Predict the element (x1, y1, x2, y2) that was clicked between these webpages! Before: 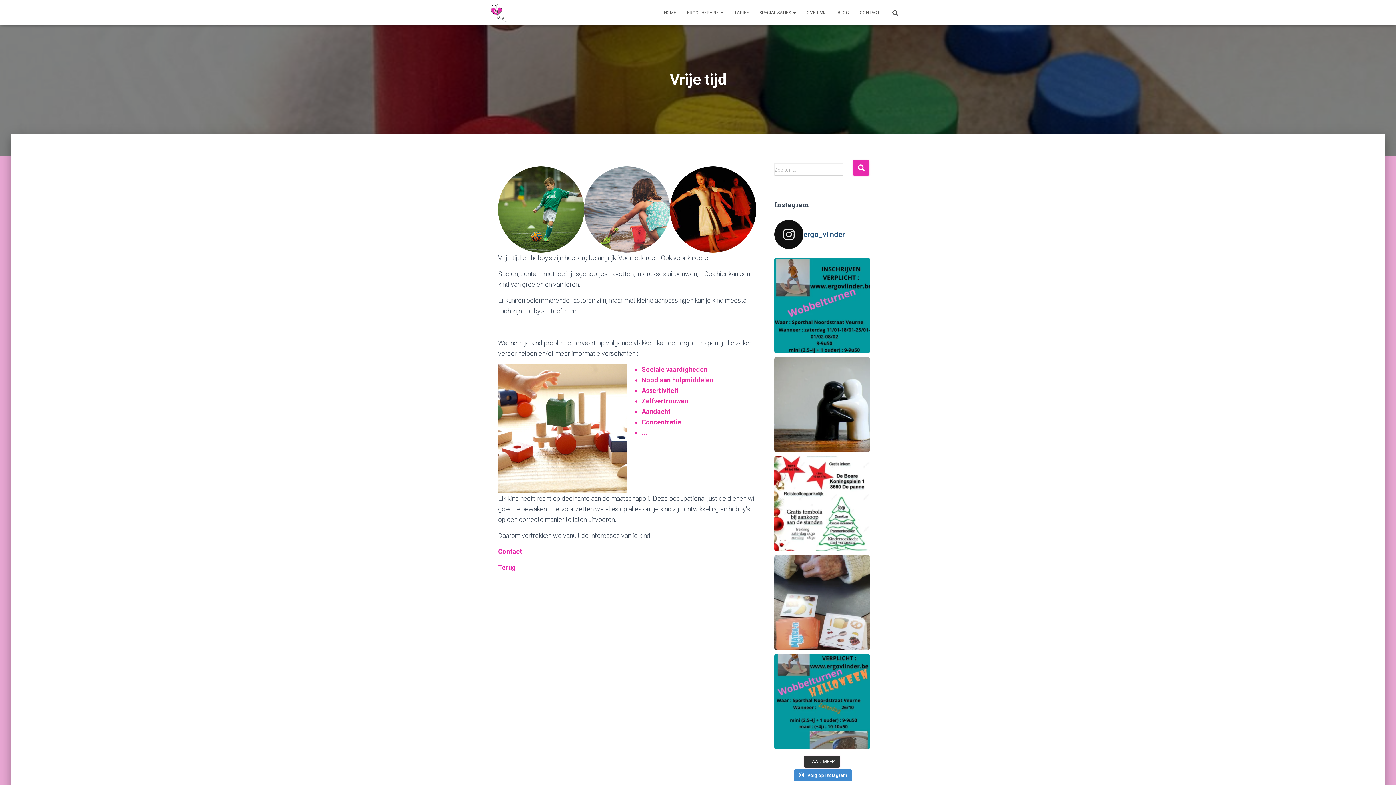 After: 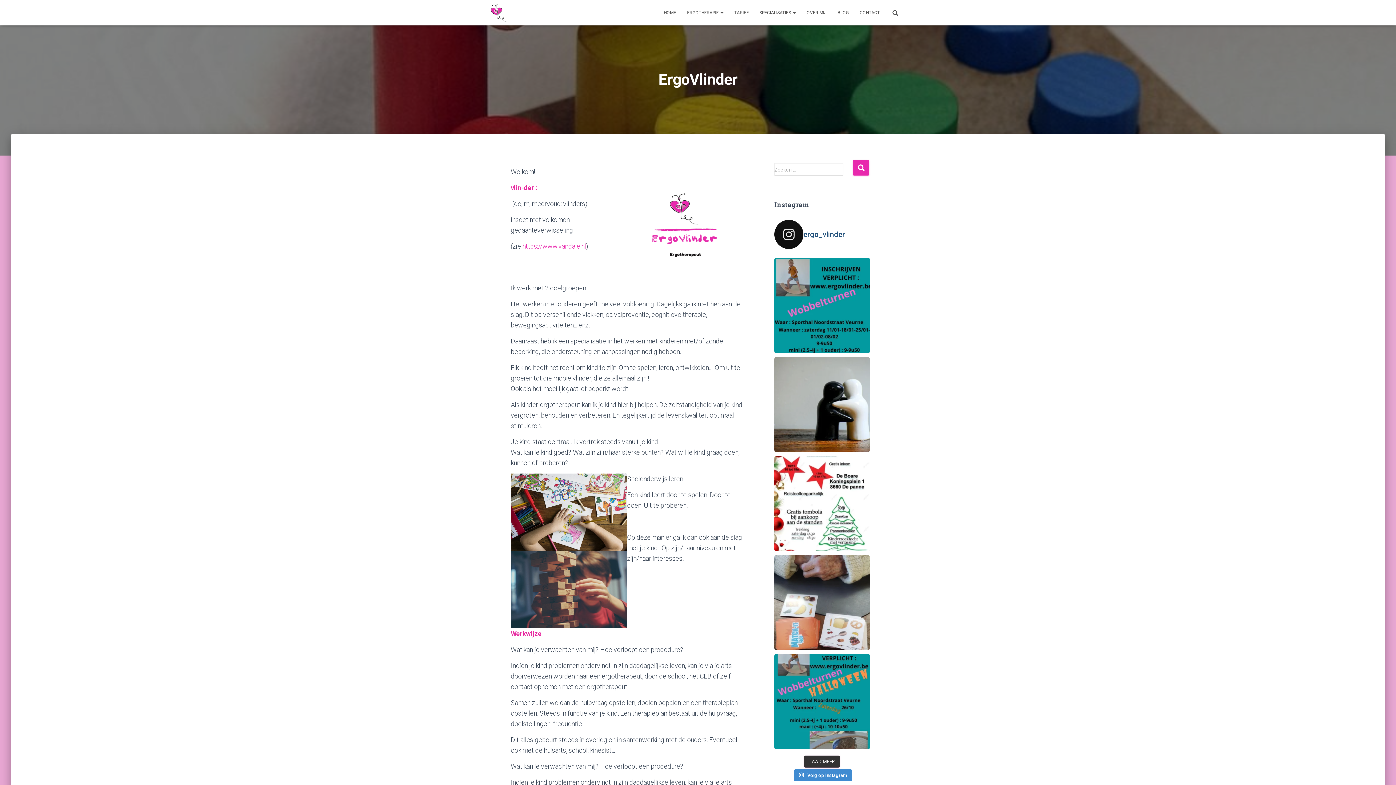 Action: bbox: (485, 3, 514, 21)